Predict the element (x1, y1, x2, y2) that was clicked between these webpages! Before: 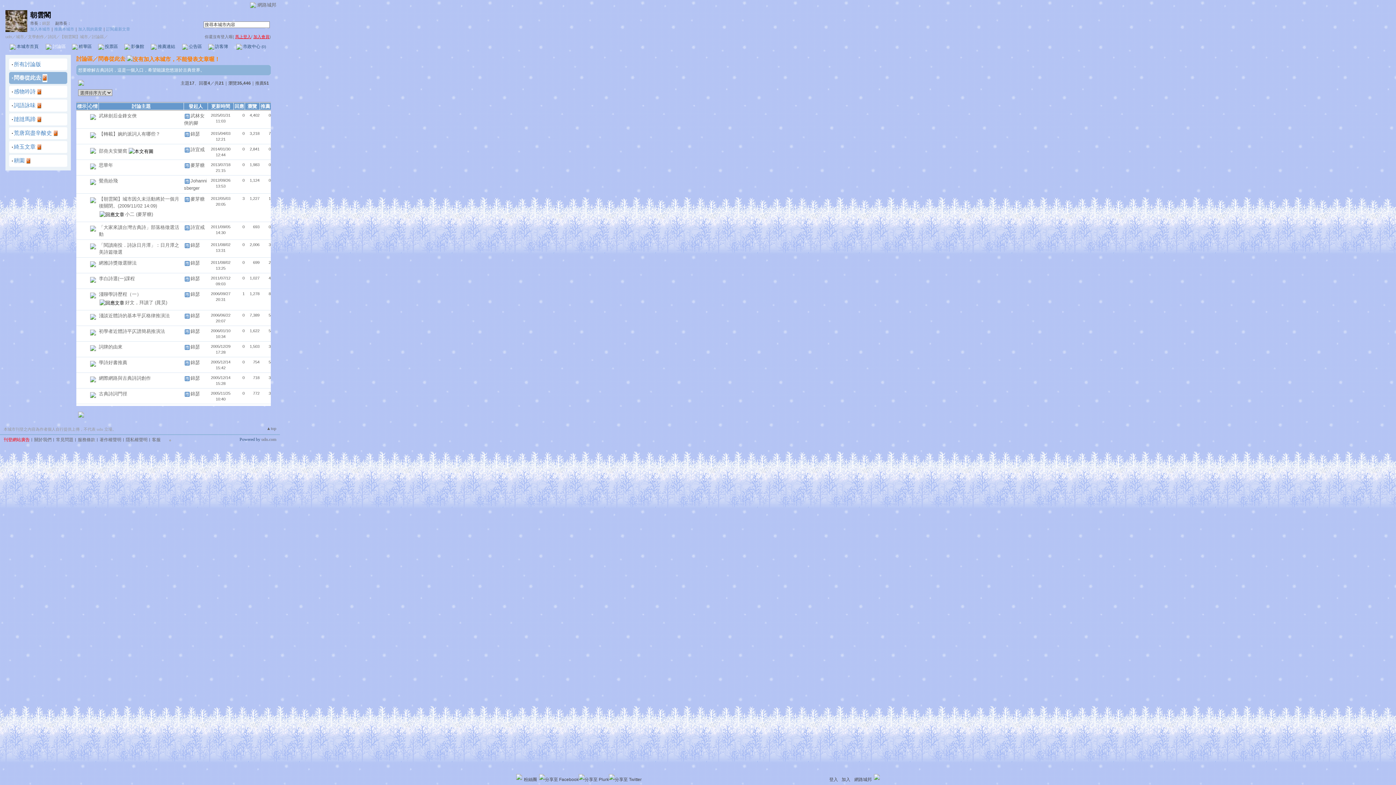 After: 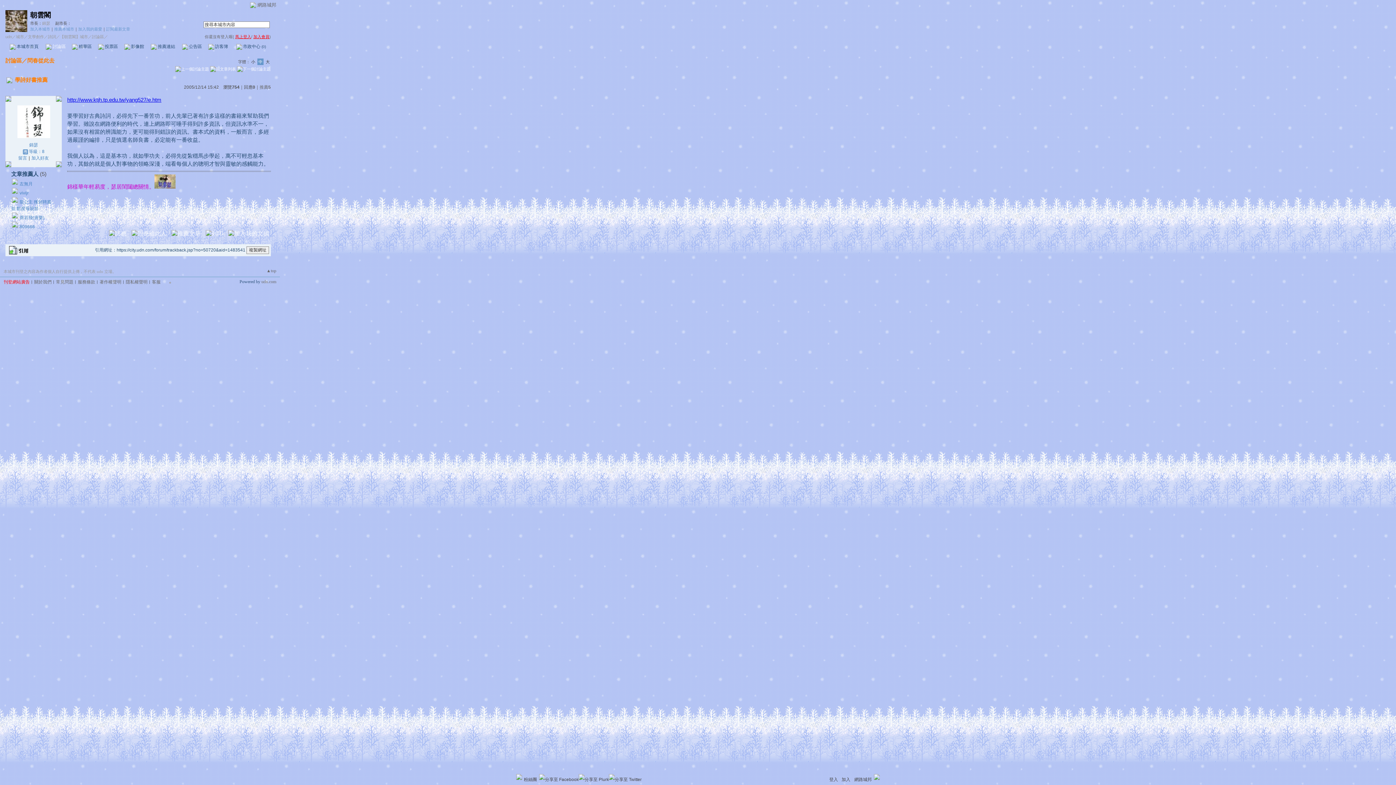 Action: bbox: (98, 360, 127, 365) label: 學詩好書推薦